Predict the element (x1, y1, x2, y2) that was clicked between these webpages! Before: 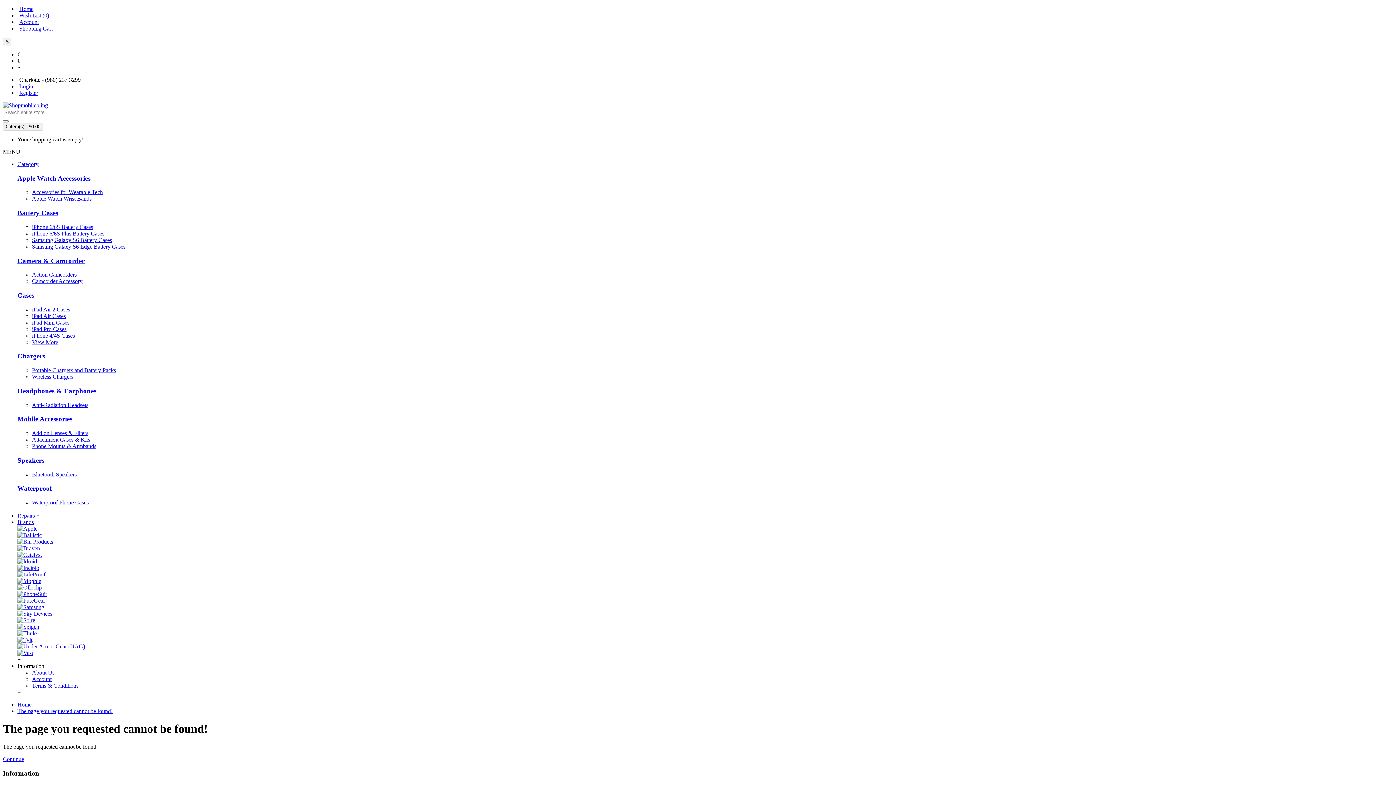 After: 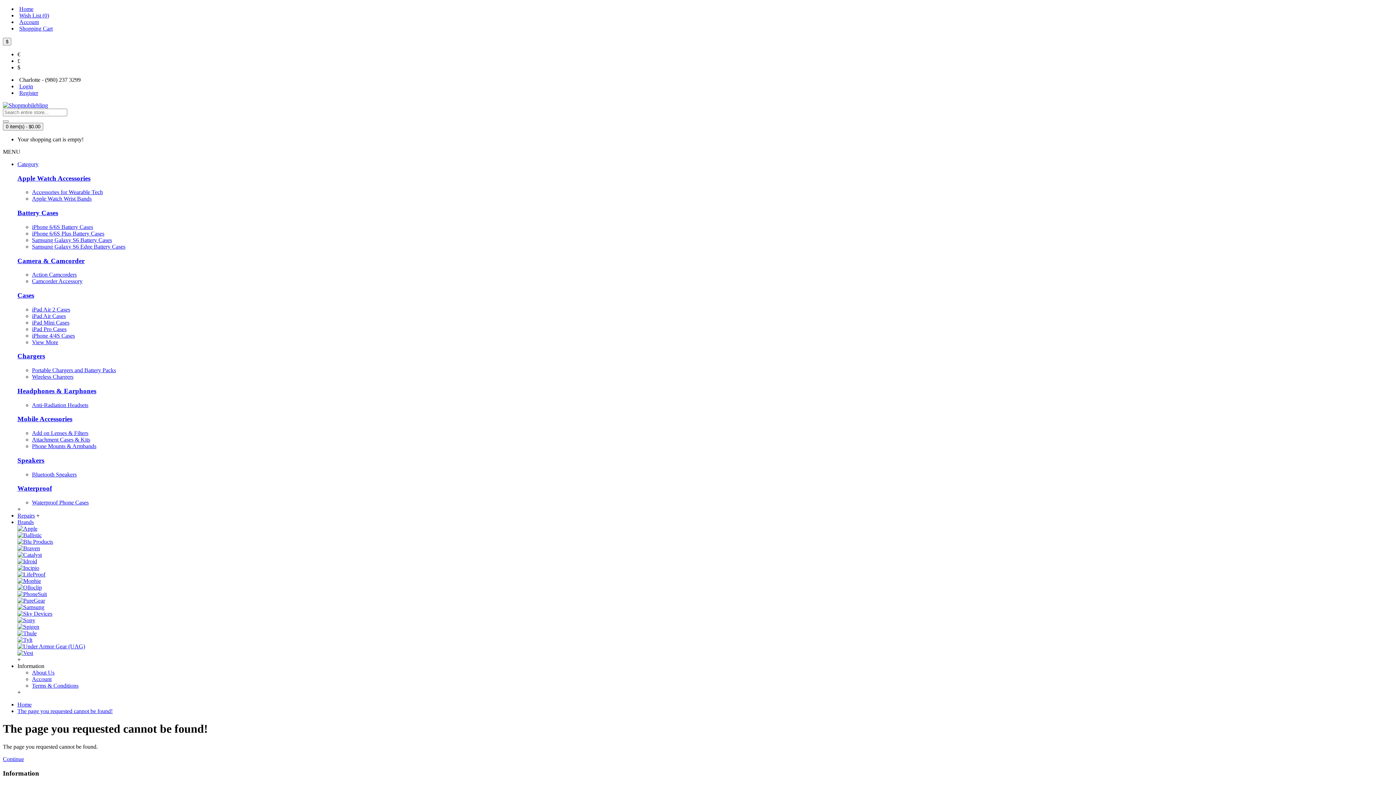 Action: bbox: (17, 512, 34, 518) label: Repairs